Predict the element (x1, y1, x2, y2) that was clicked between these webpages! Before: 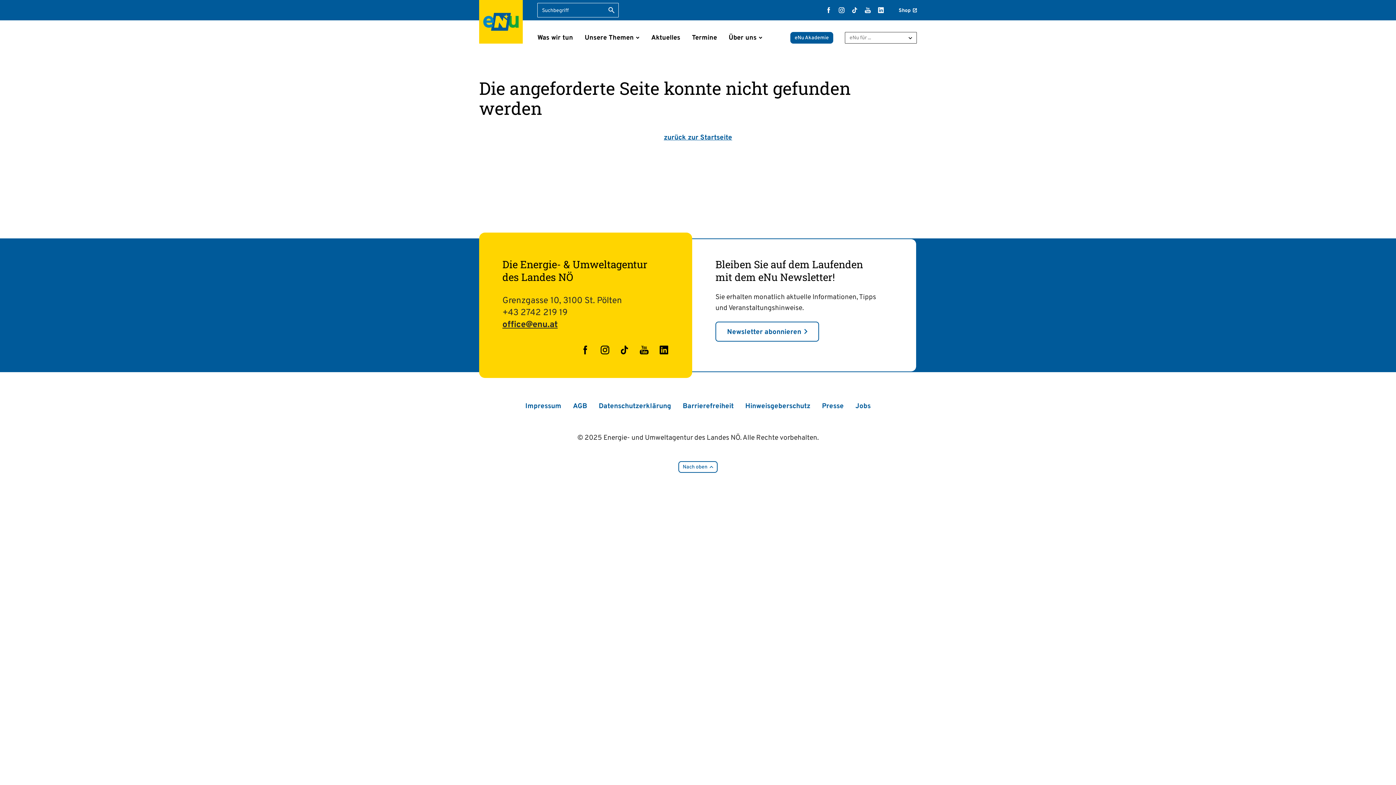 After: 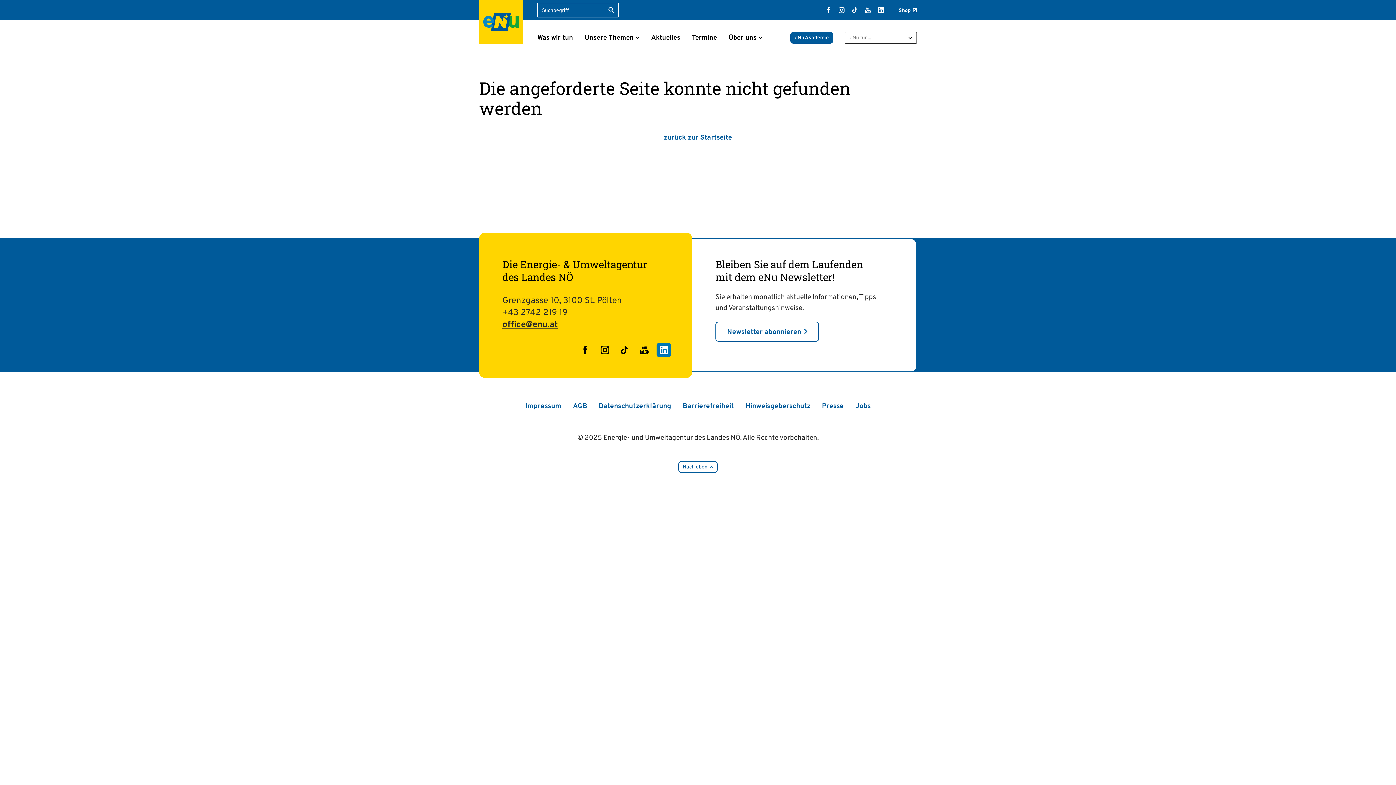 Action: bbox: (656, 342, 671, 357) label: LinkedIn